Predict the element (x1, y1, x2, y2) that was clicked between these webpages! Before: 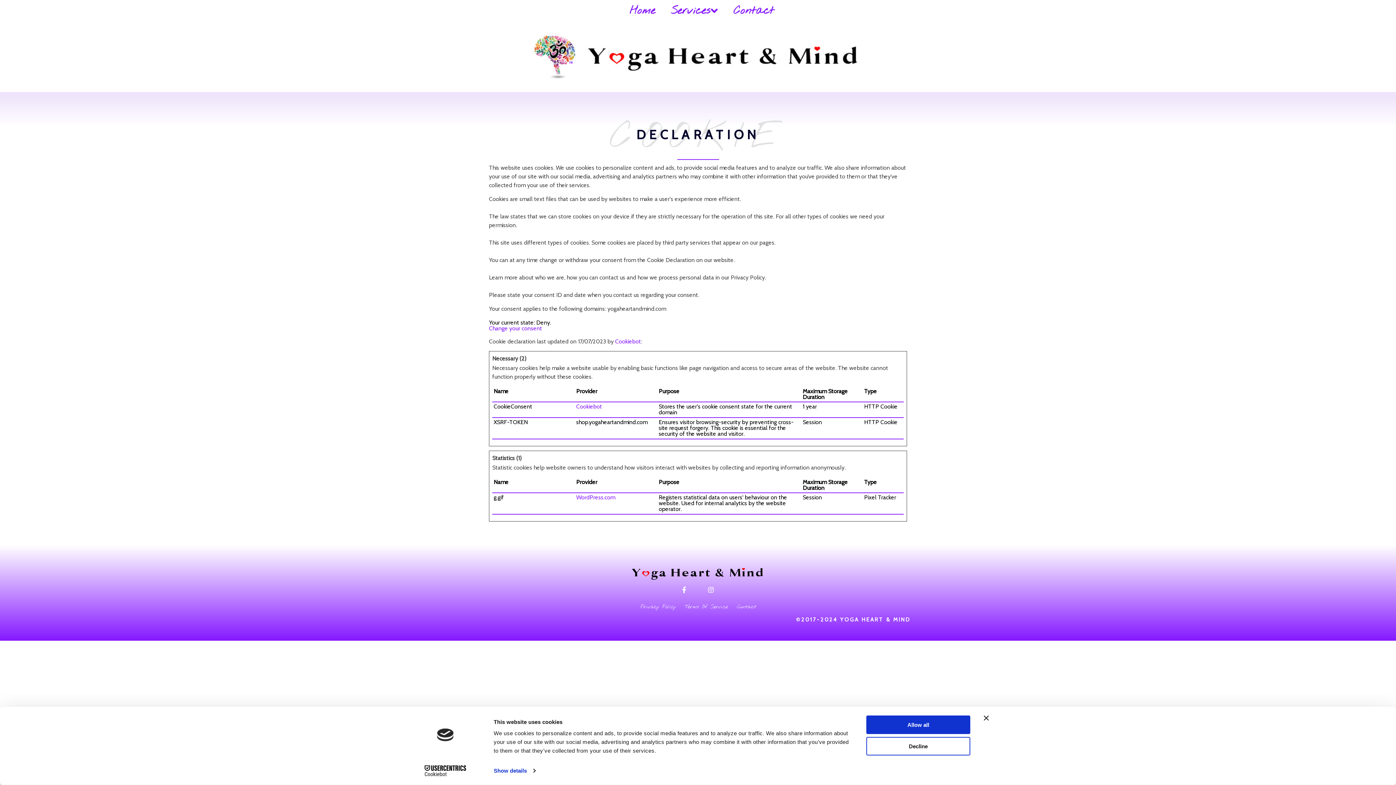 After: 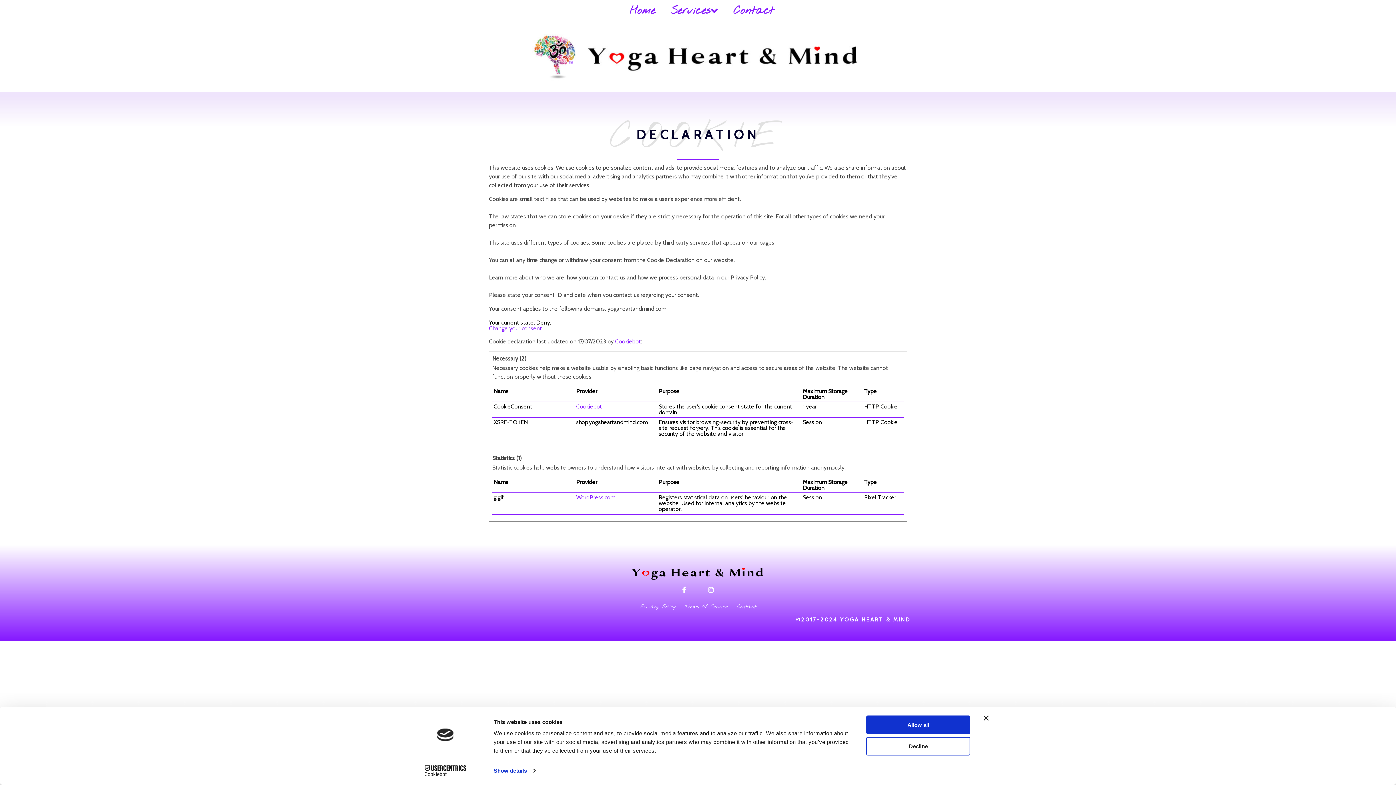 Action: bbox: (413, 765, 477, 776) label: Cookiebot - opens in a new window